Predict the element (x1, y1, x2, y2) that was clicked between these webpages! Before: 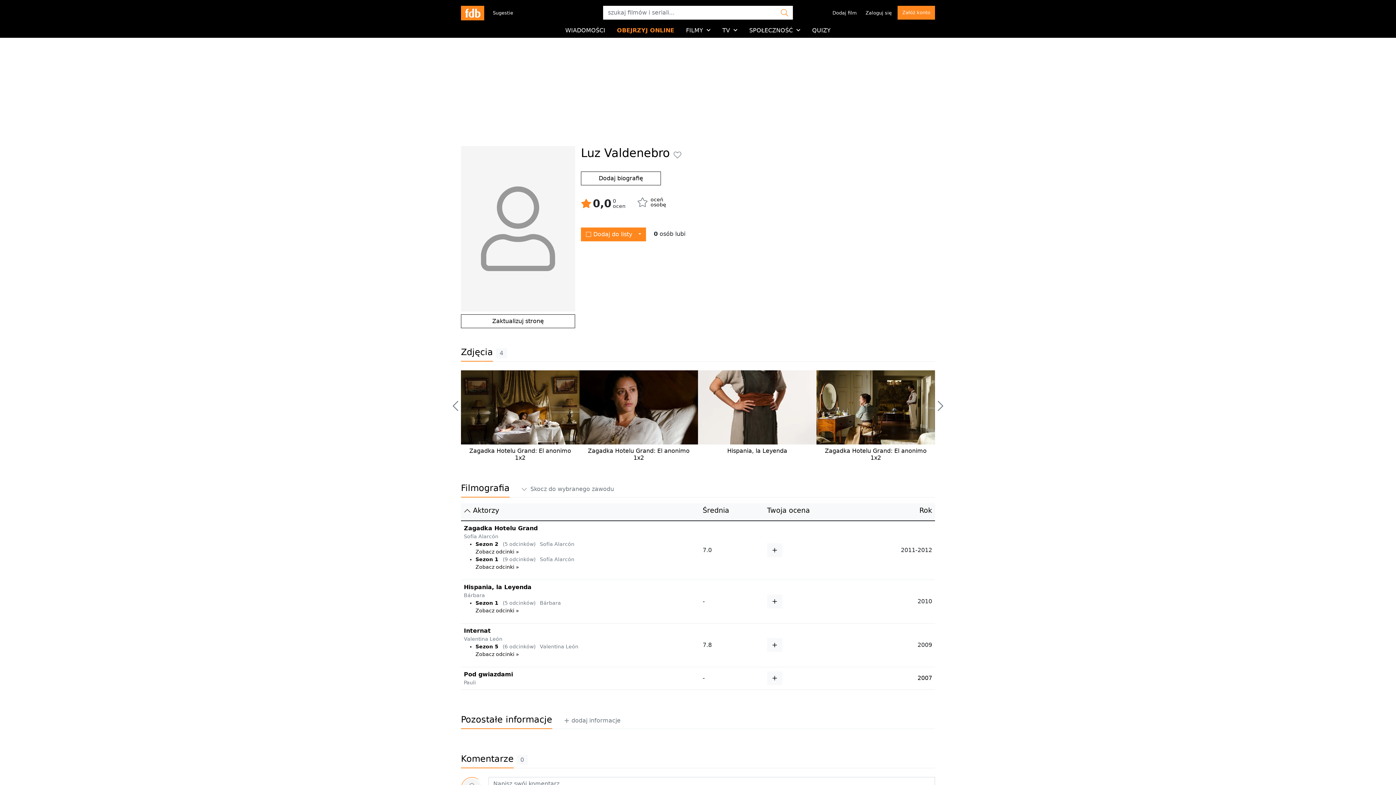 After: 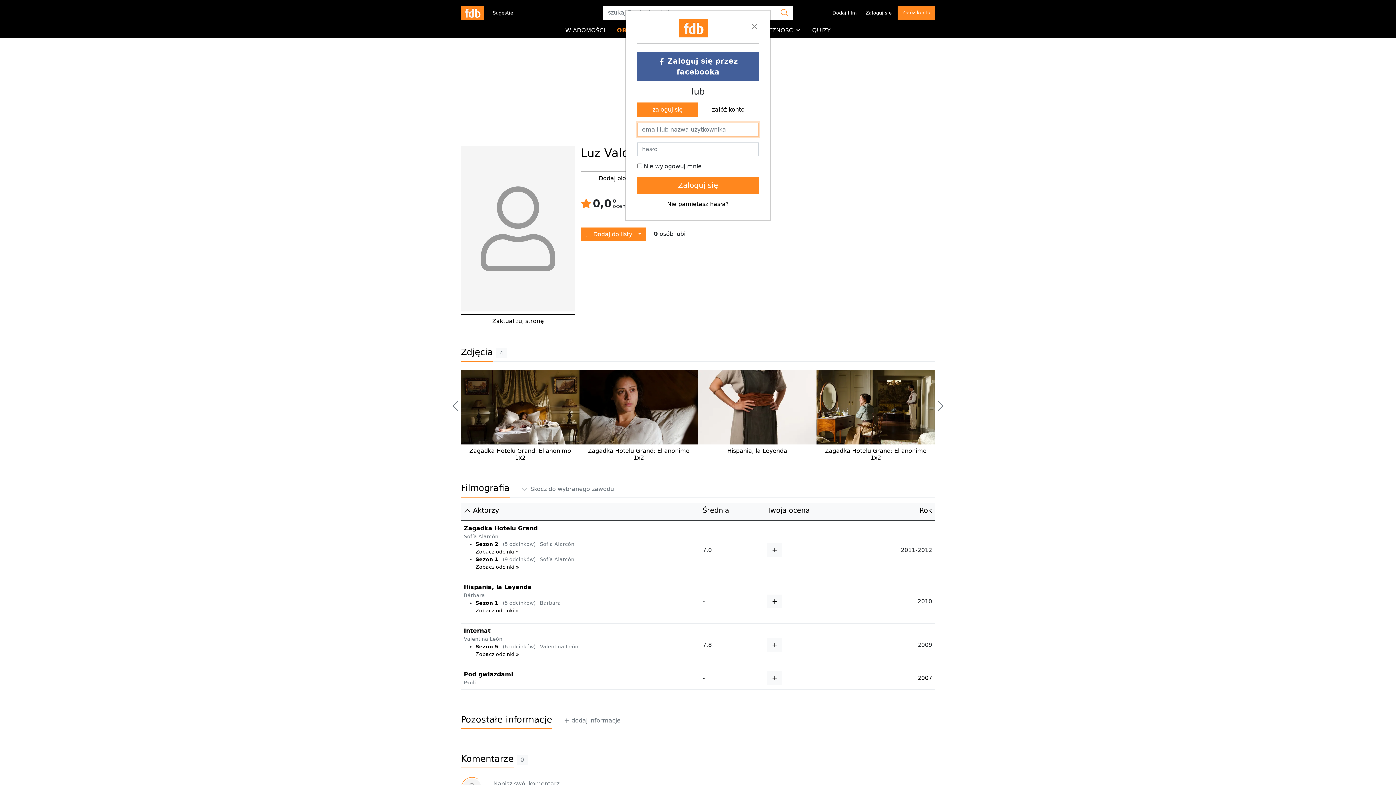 Action: bbox: (673, 150, 681, 158)